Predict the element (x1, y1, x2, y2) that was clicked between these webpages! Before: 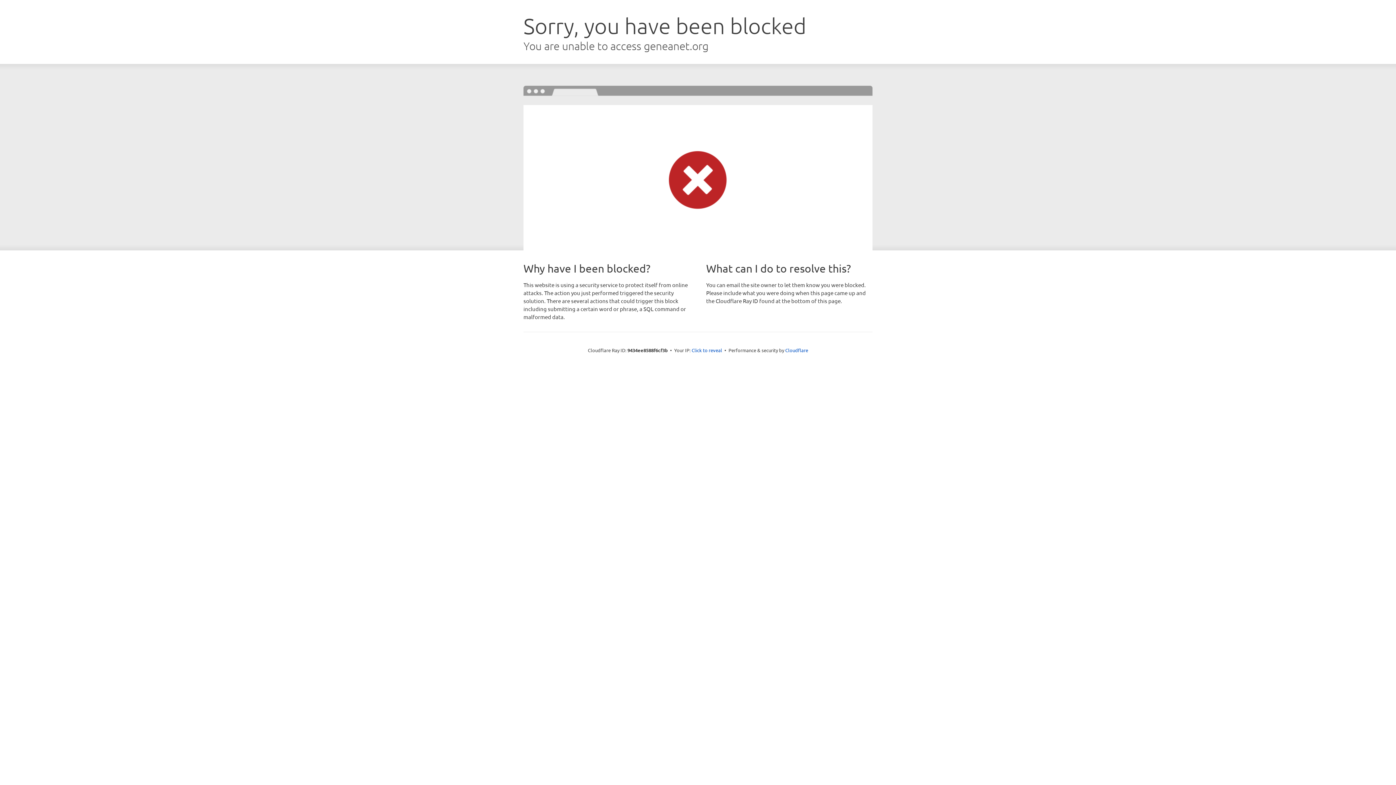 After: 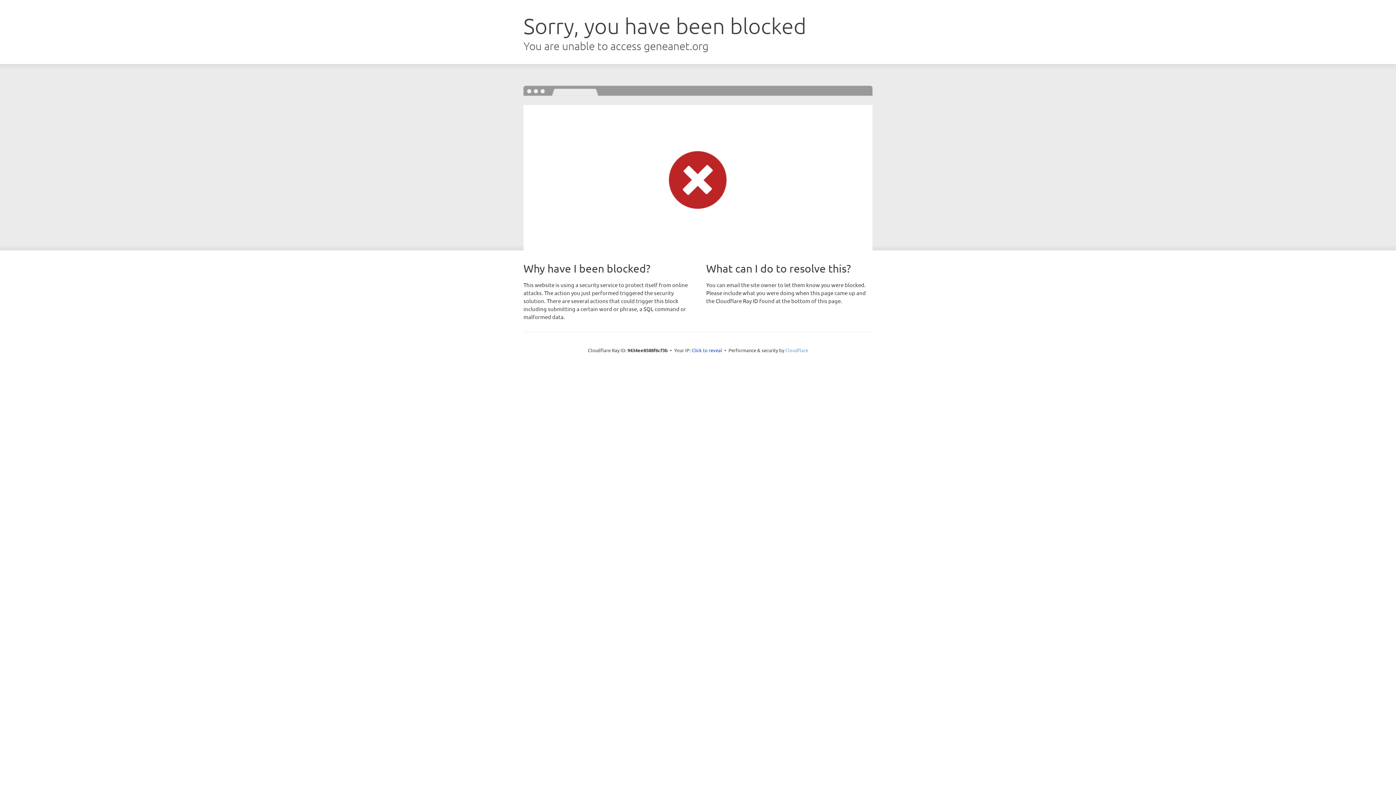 Action: bbox: (785, 347, 808, 353) label: Cloudflare